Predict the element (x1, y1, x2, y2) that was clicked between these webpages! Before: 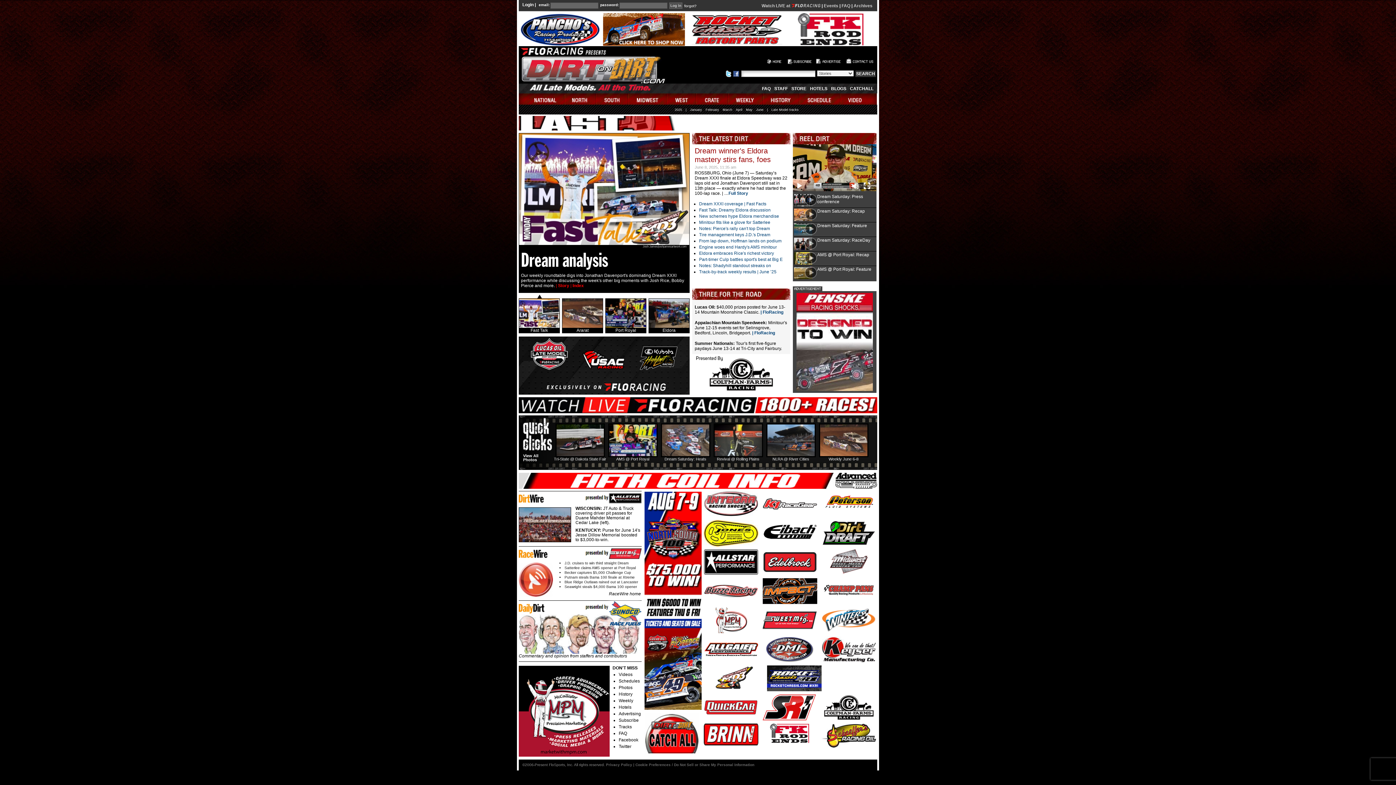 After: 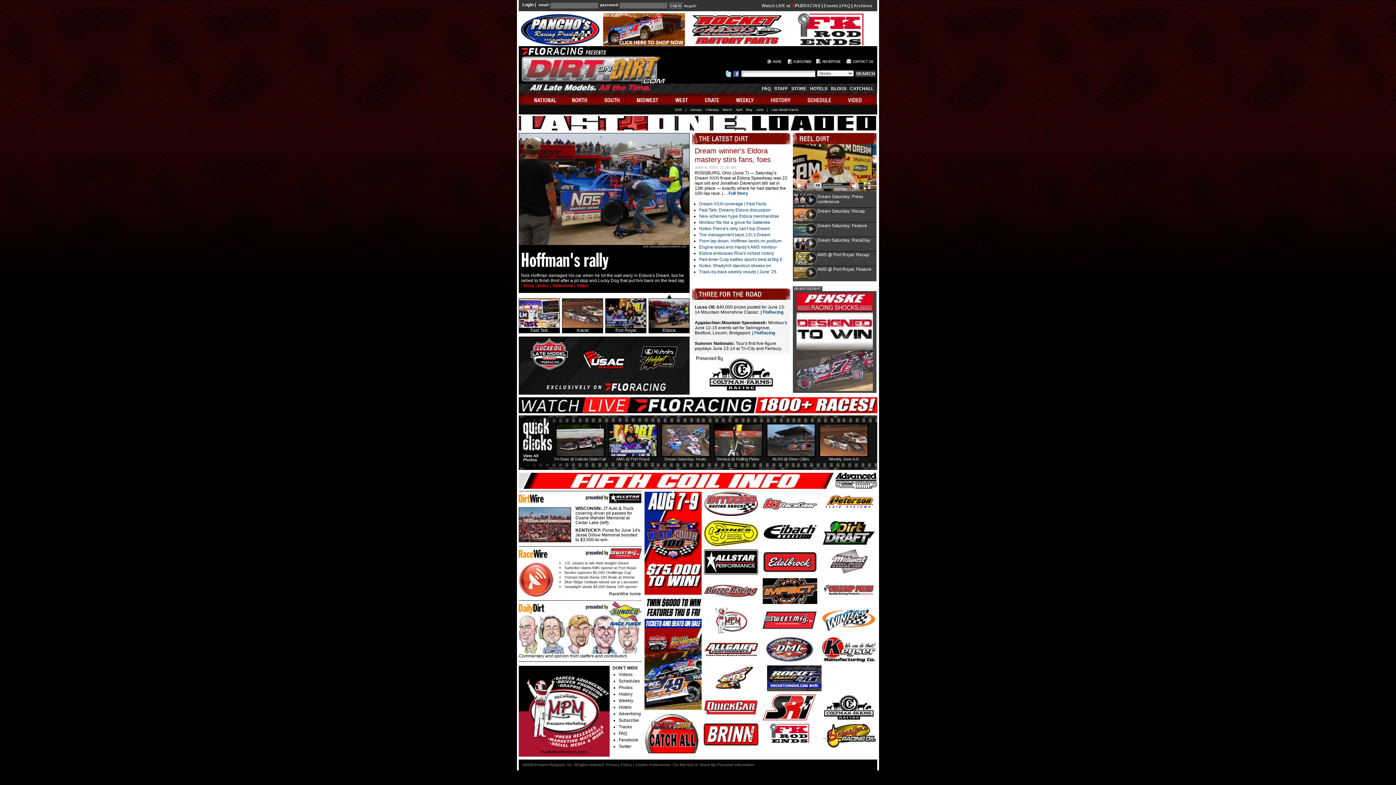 Action: bbox: (762, 600, 817, 605)